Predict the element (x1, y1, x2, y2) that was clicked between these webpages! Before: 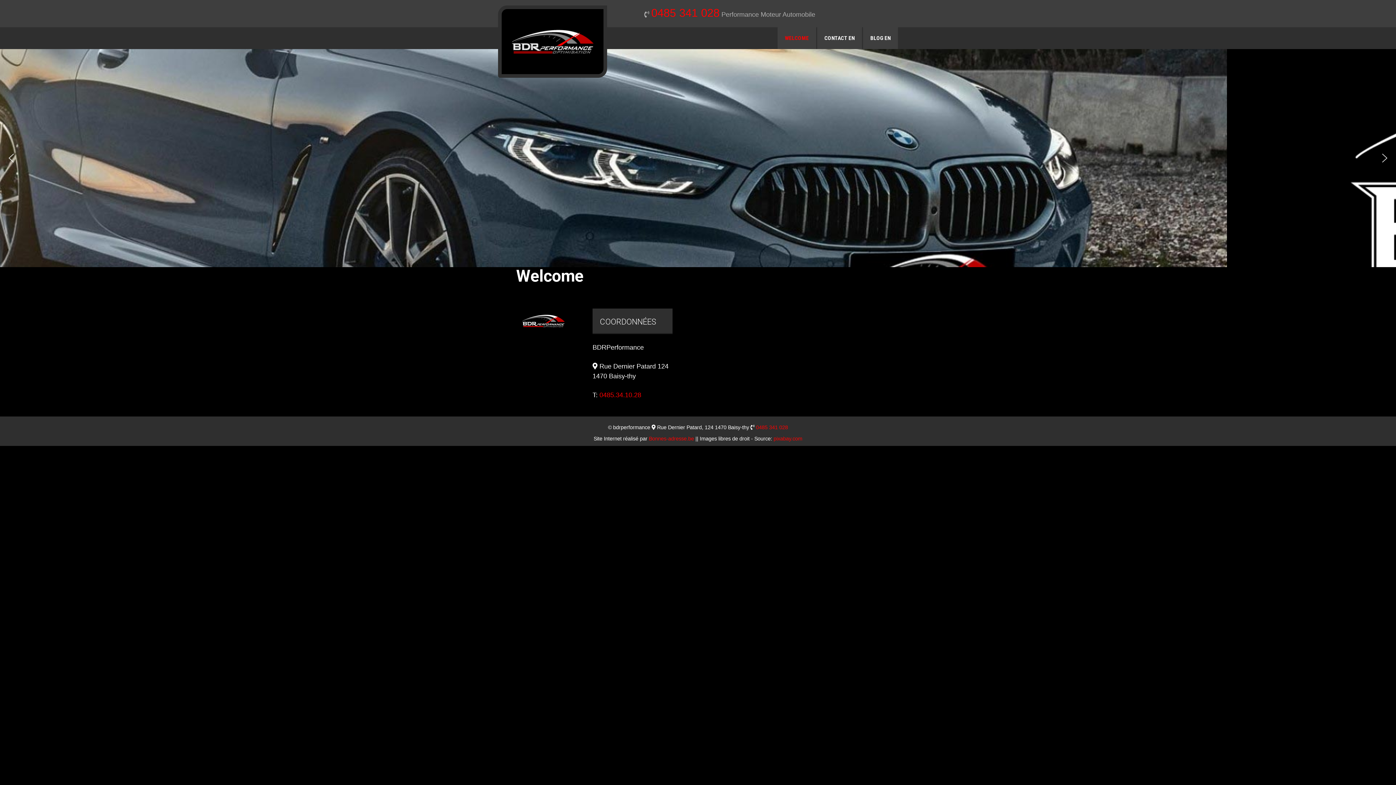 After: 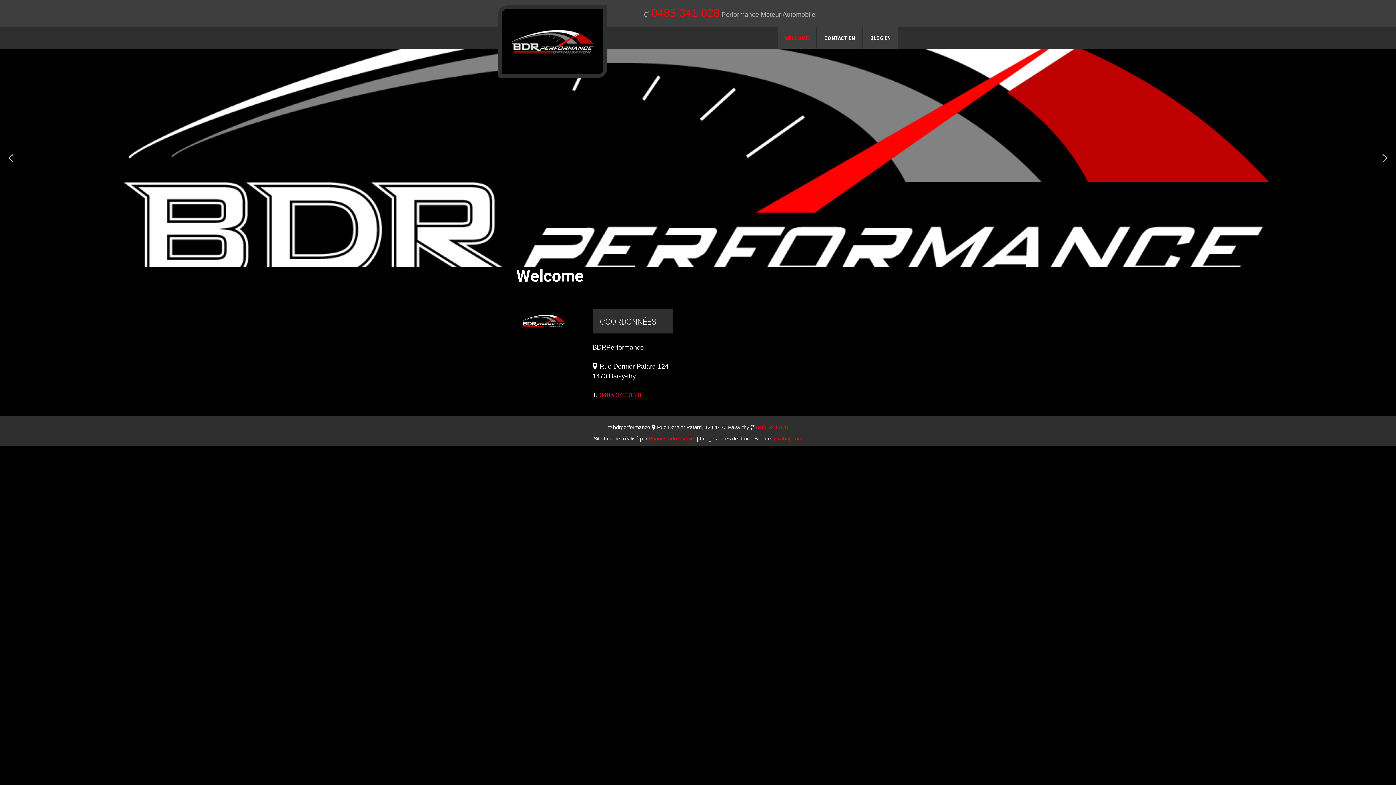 Action: label: previous arrow bbox: (5, 152, 17, 164)